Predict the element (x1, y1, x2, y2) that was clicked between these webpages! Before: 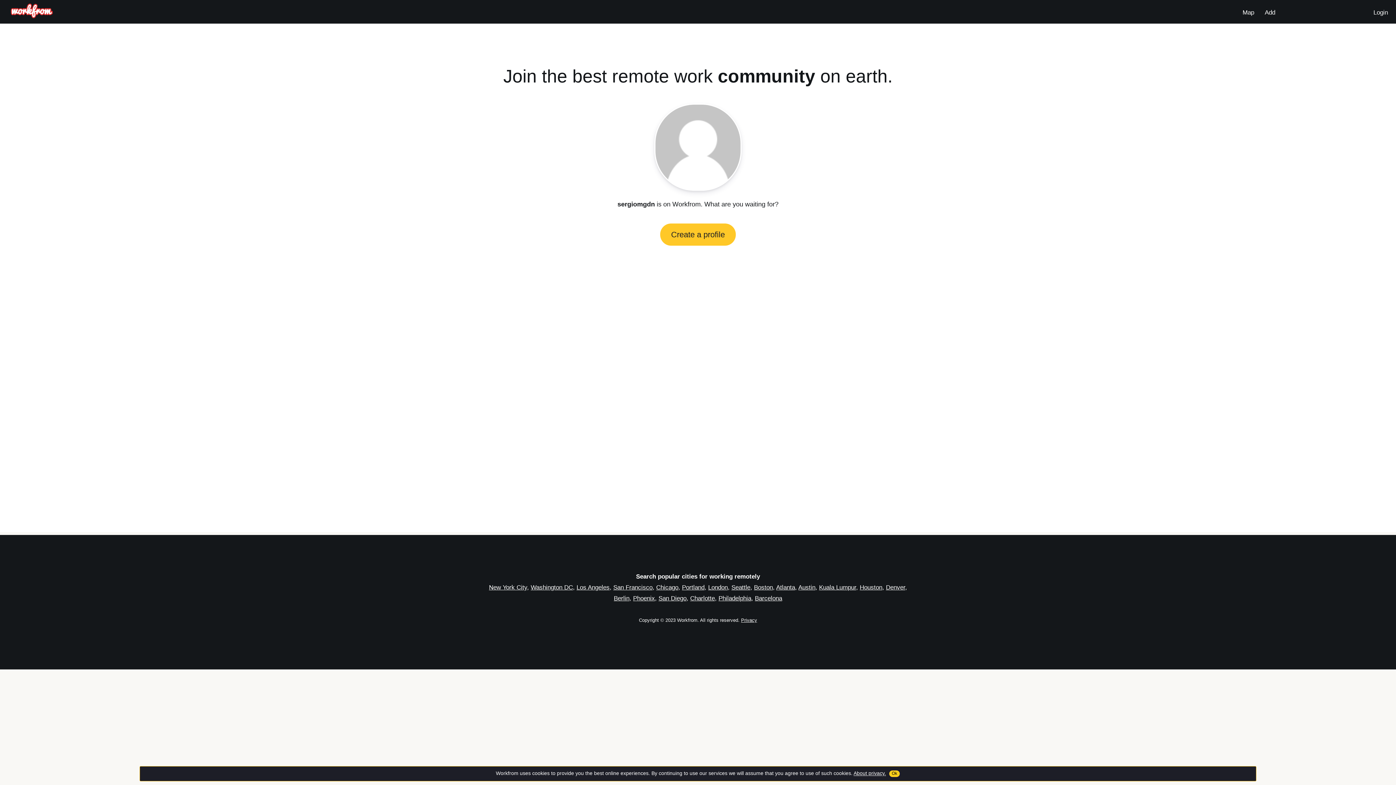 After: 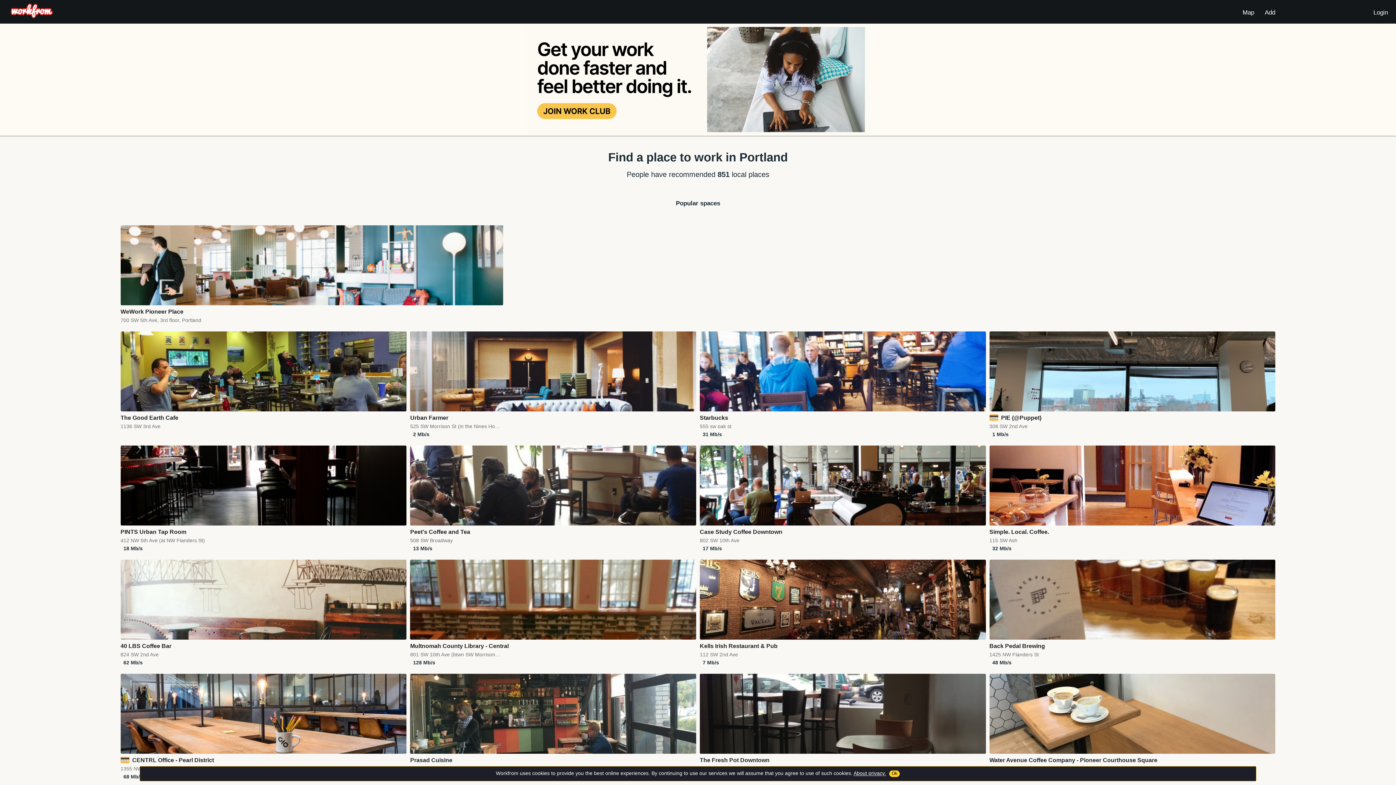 Action: label: Portland bbox: (682, 584, 704, 591)